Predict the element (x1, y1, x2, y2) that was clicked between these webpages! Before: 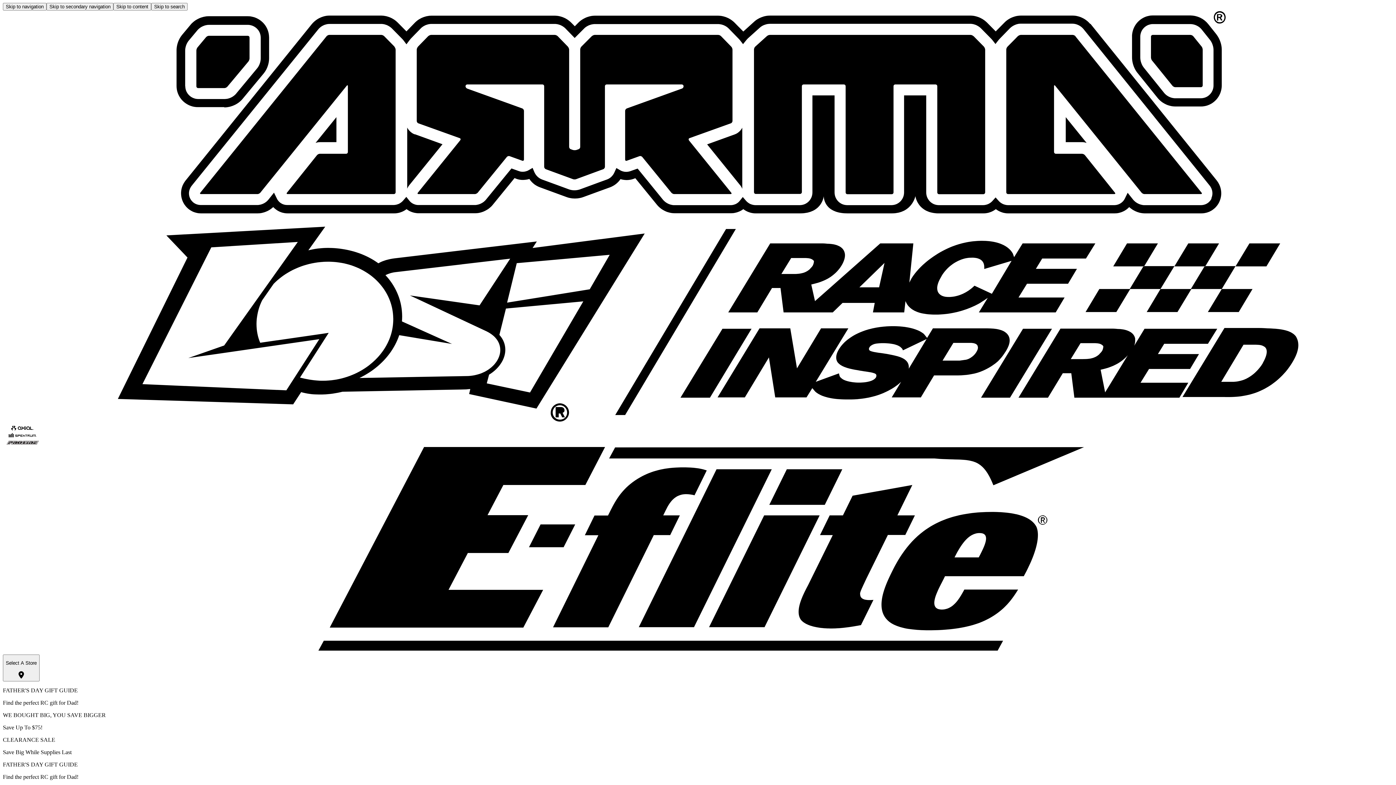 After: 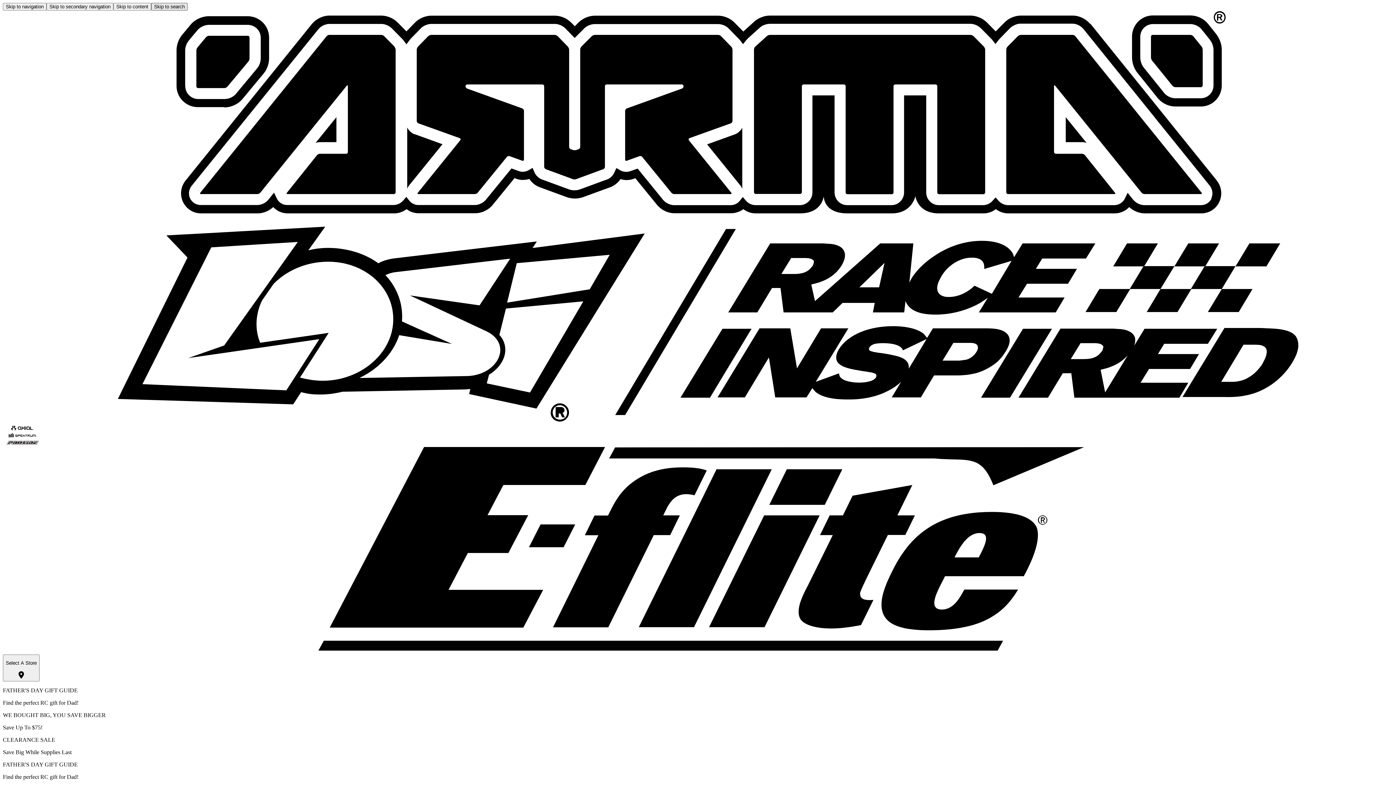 Action: bbox: (151, 2, 187, 10) label: Skip to search